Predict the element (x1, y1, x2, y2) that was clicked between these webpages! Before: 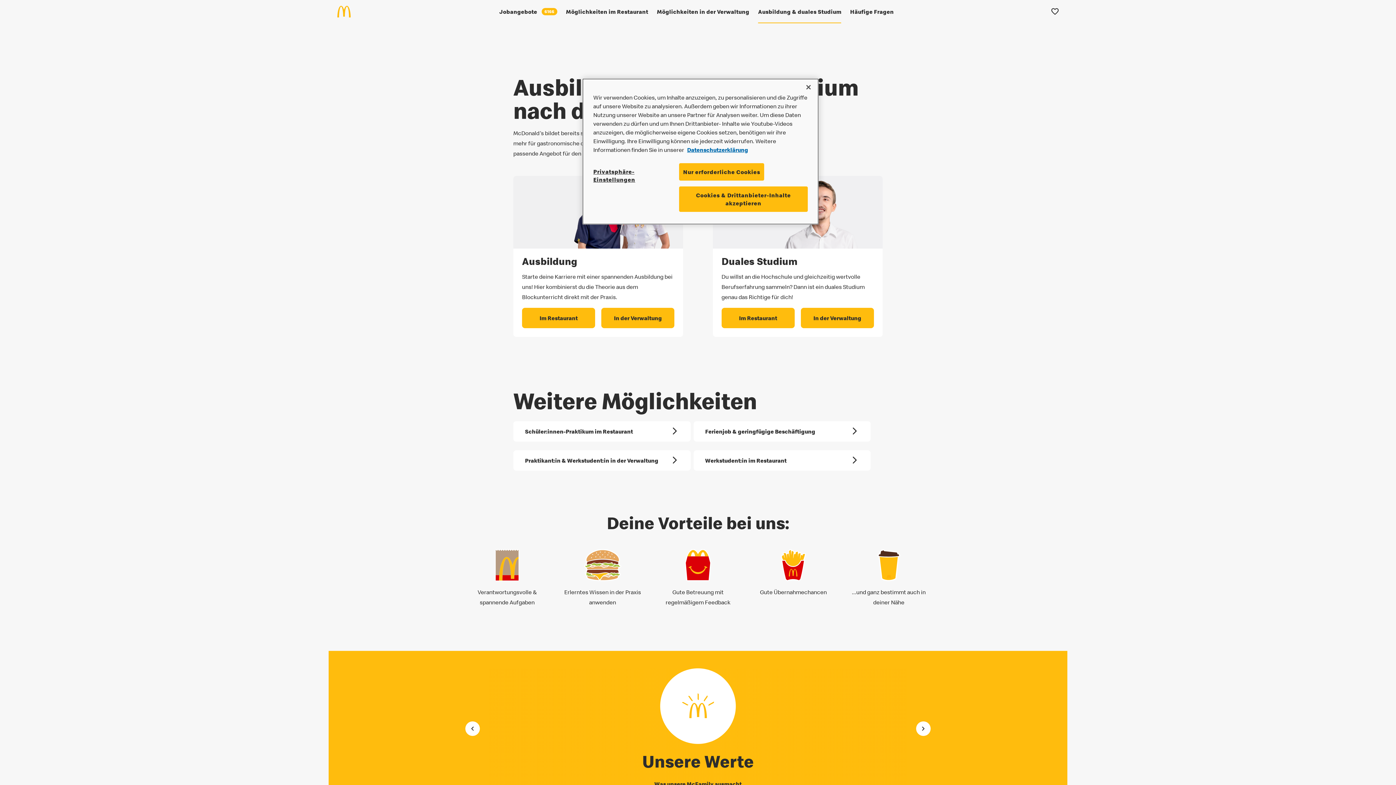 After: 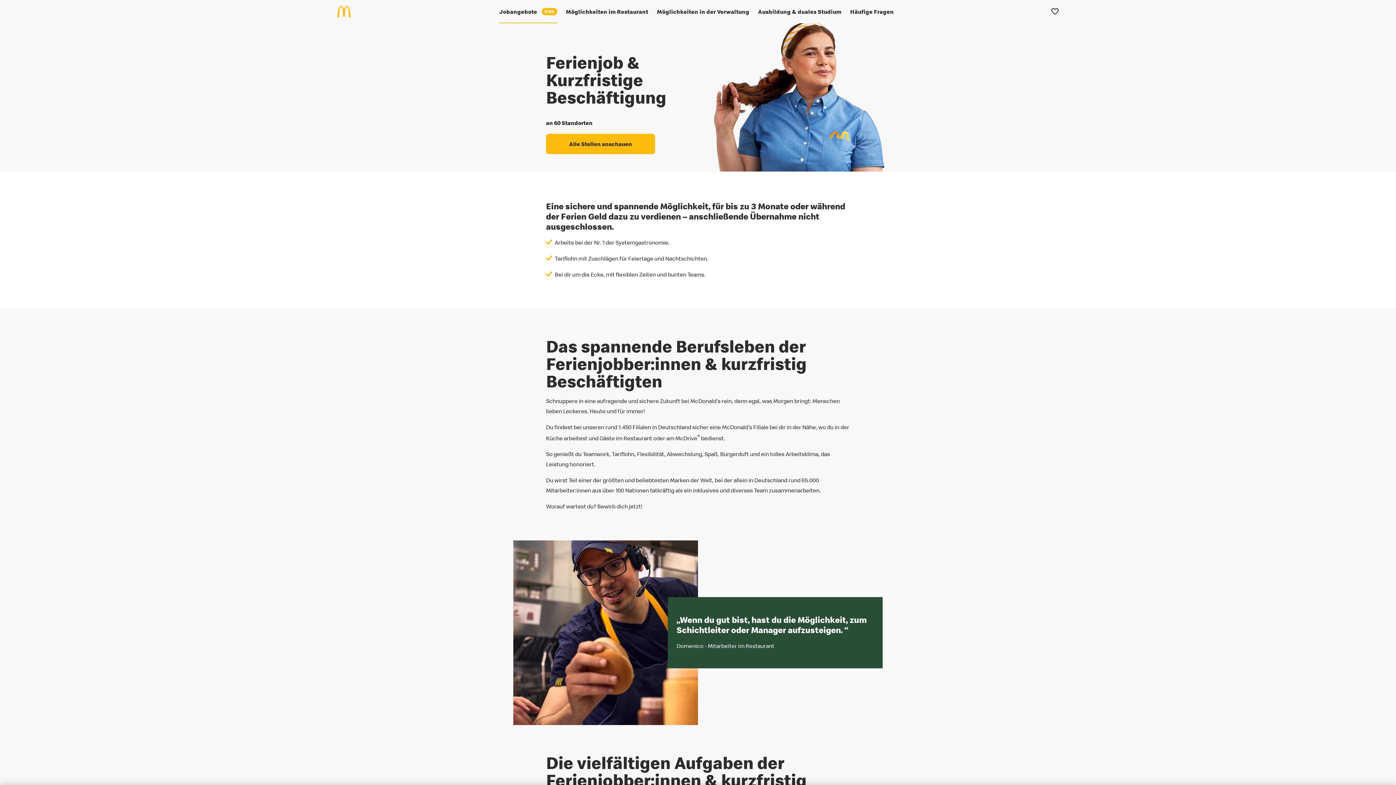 Action: bbox: (693, 413, 871, 434) label: Ferienjob & geringfügige Beschäftigung